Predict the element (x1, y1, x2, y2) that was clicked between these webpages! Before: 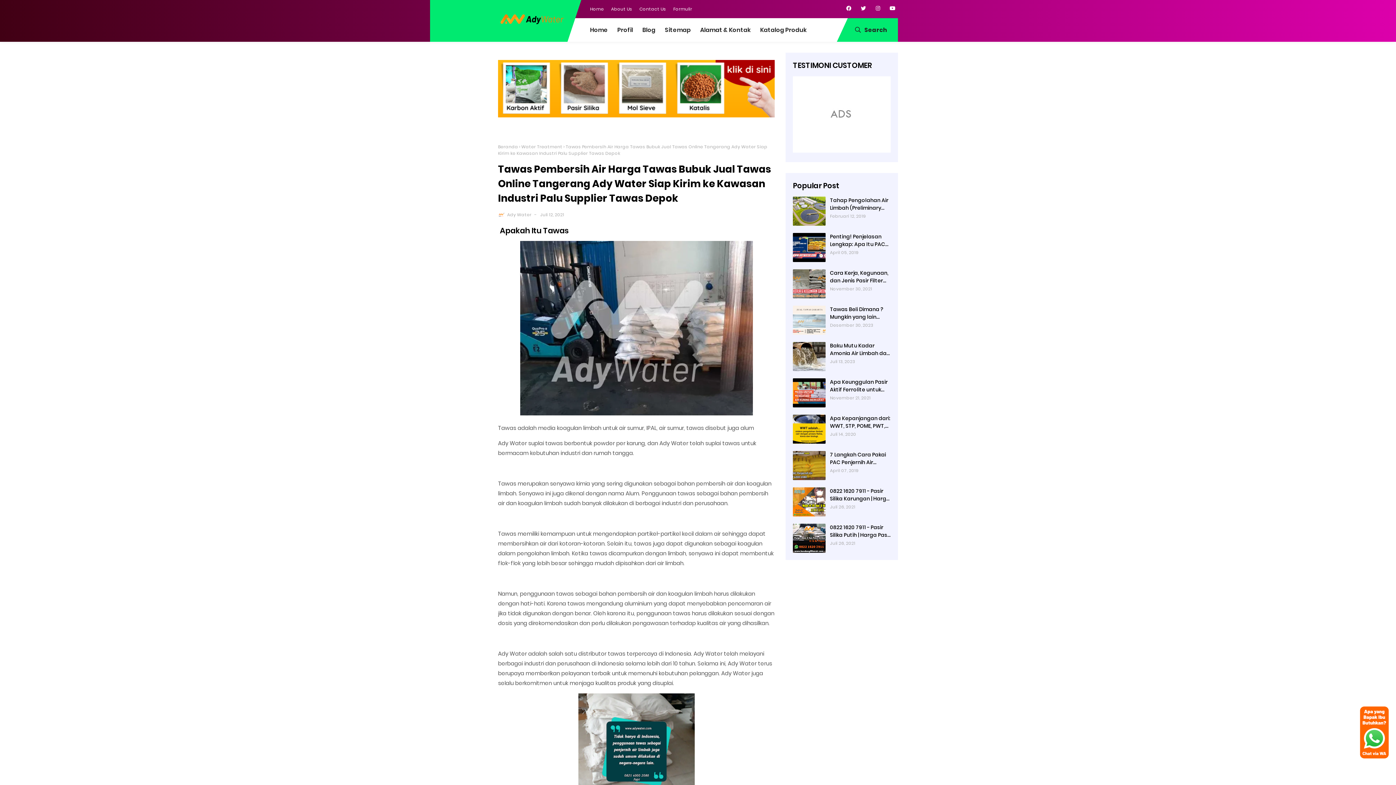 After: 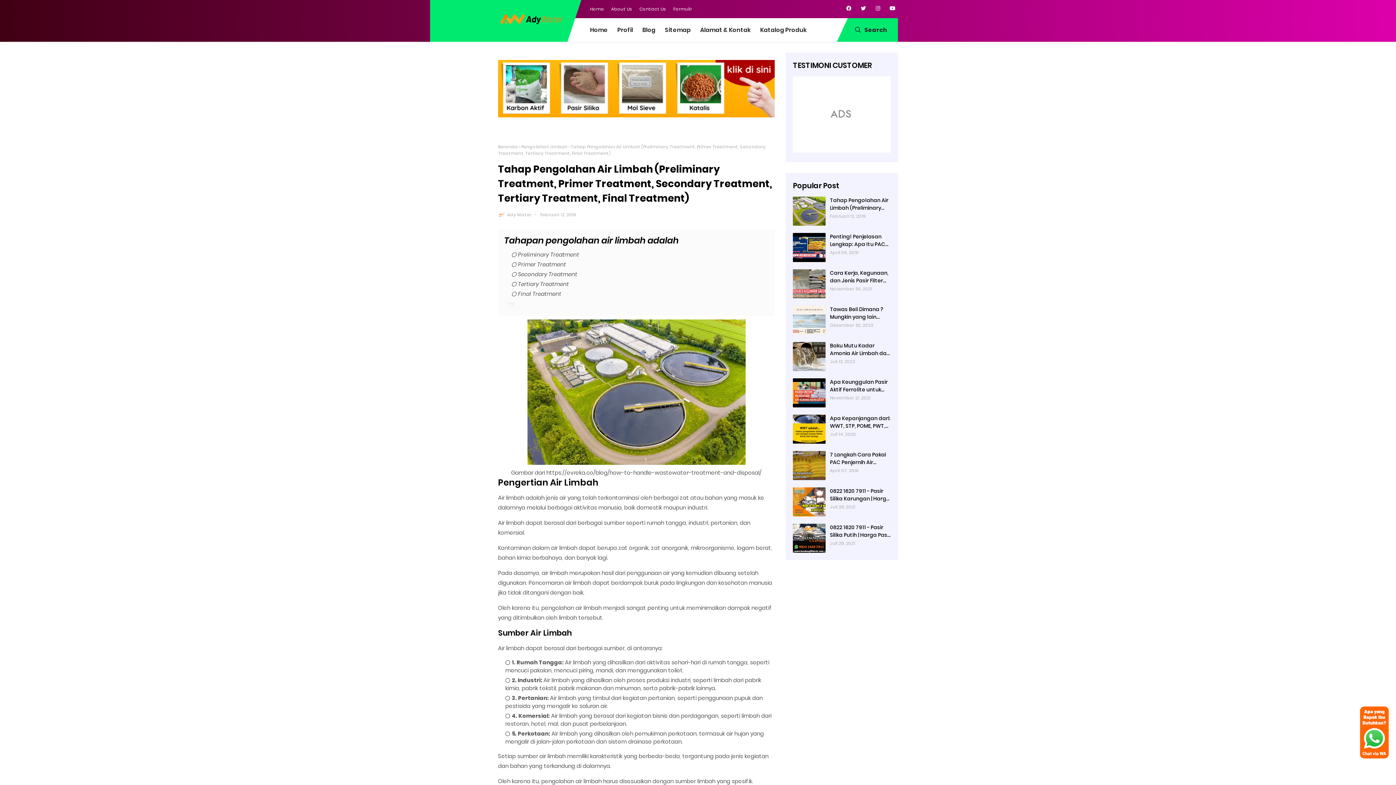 Action: bbox: (830, 196, 890, 212) label: Tahap Pengolahan Air Limbah (Preliminary Treatment, Primer Treatment, Secondary Treatment, Tertiary Treatment, Final Treatment)